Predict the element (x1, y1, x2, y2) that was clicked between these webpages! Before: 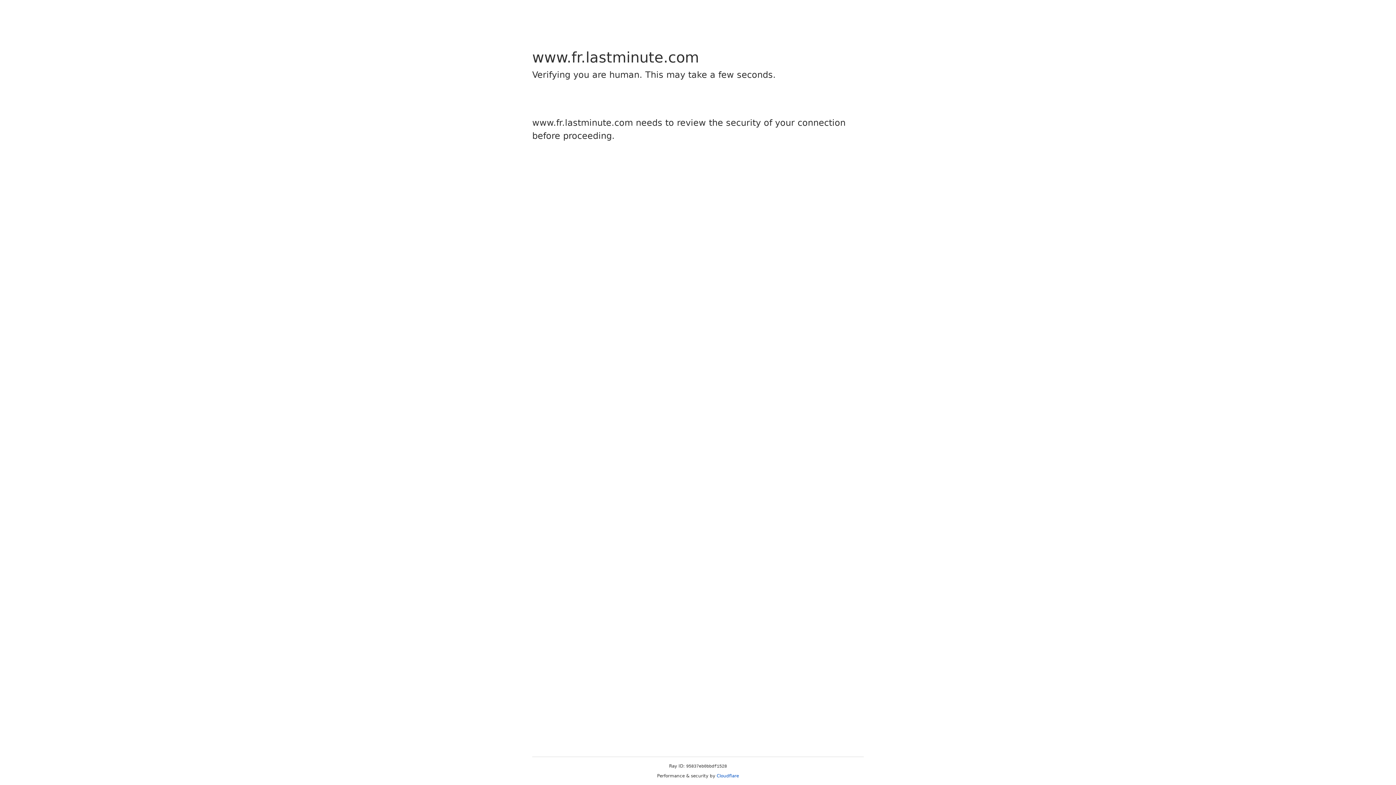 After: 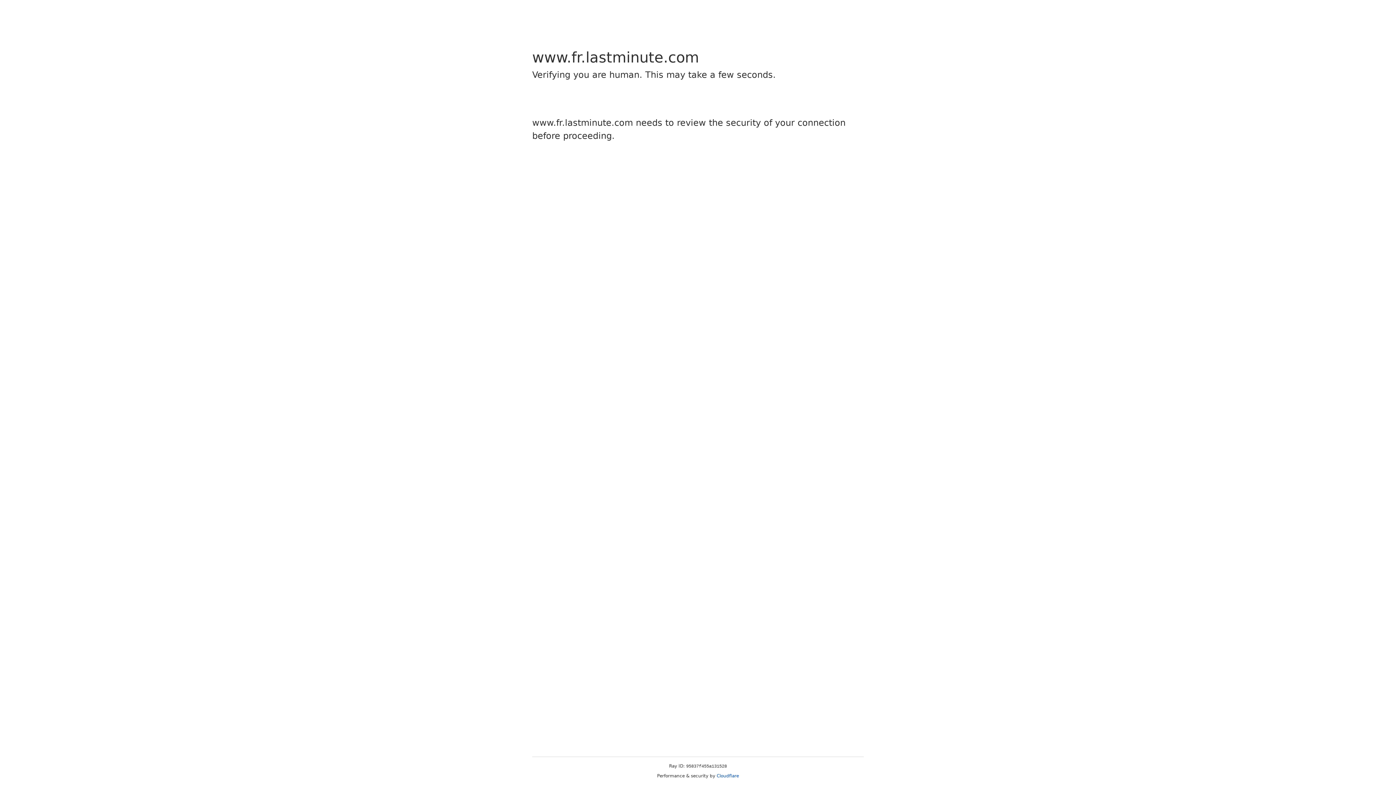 Action: bbox: (716, 773, 739, 778) label: Cloudflare